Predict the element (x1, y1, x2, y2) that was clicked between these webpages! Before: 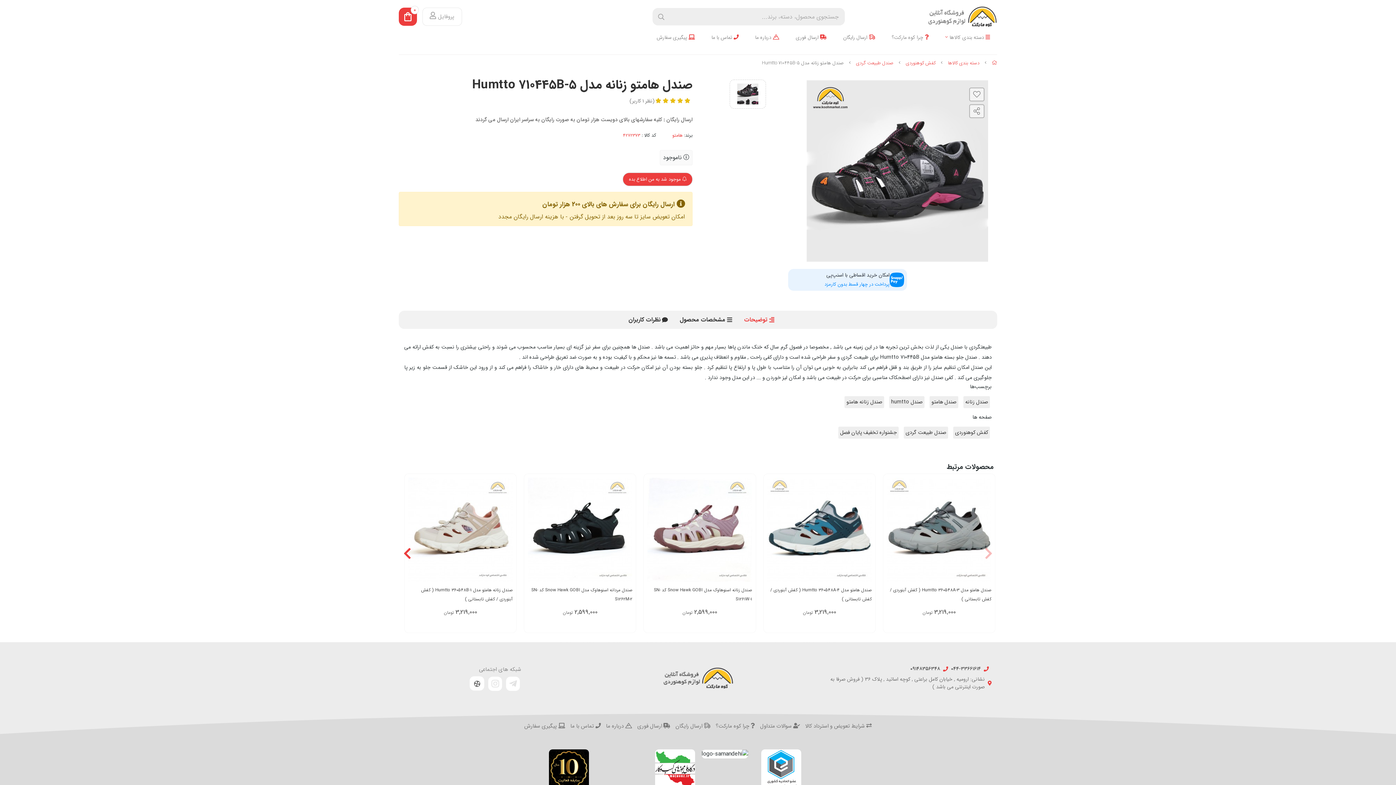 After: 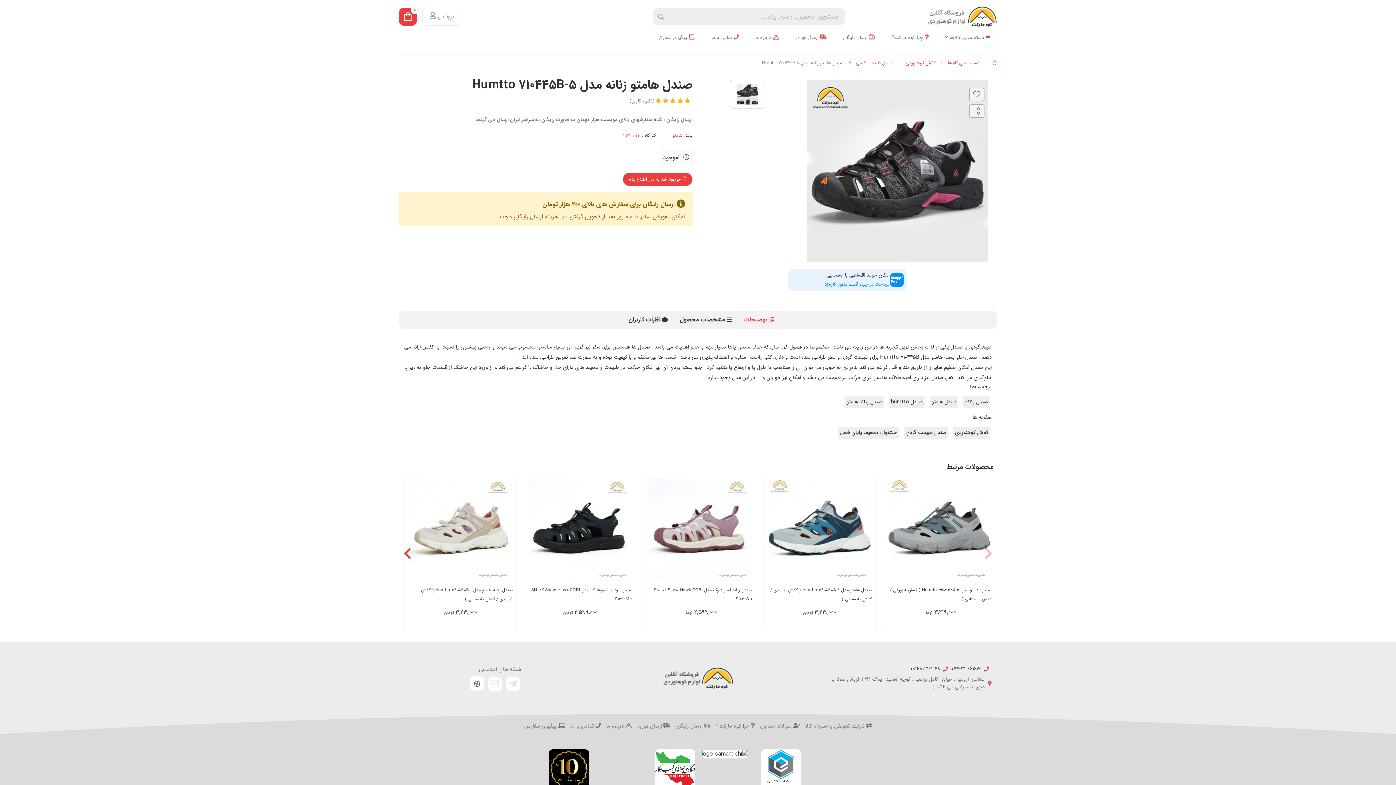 Action: bbox: (655, 765, 695, 774)